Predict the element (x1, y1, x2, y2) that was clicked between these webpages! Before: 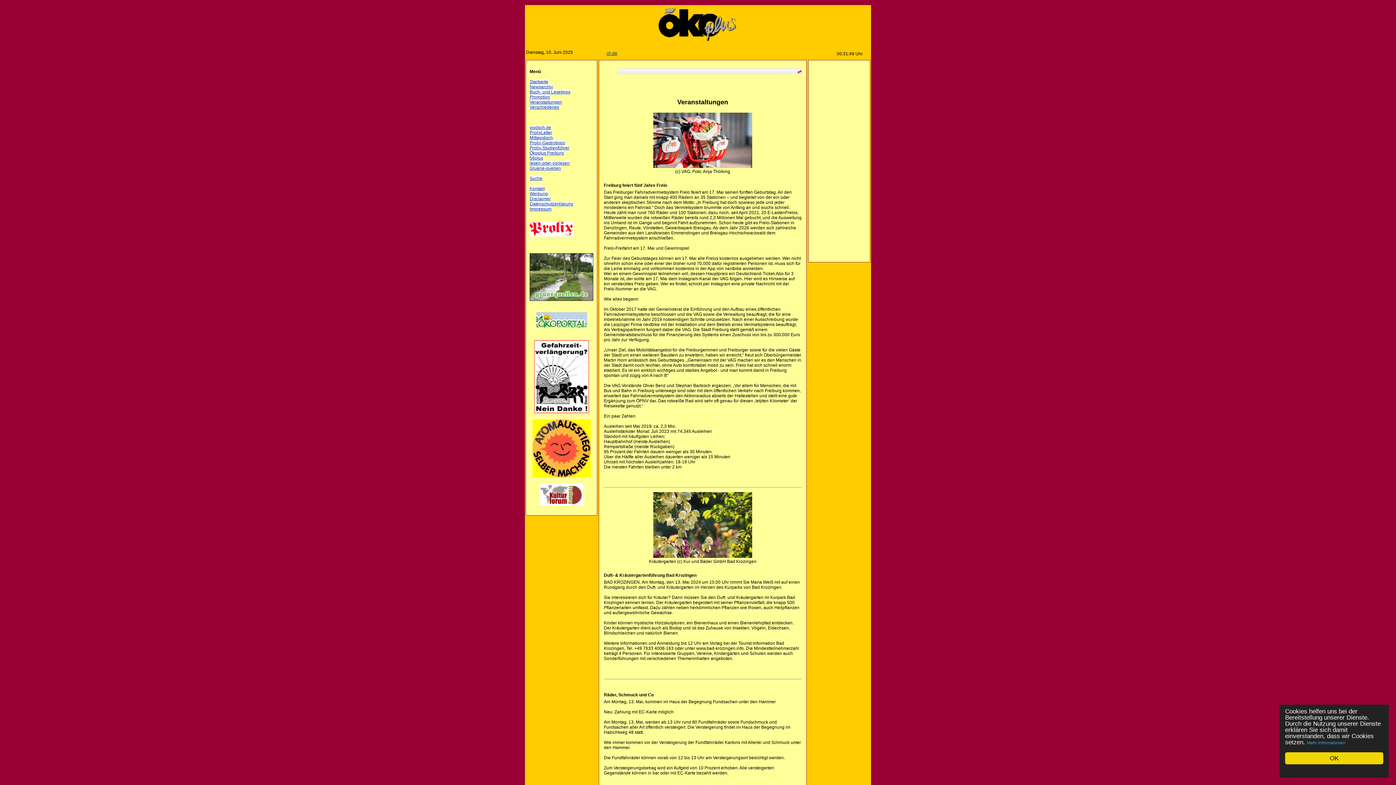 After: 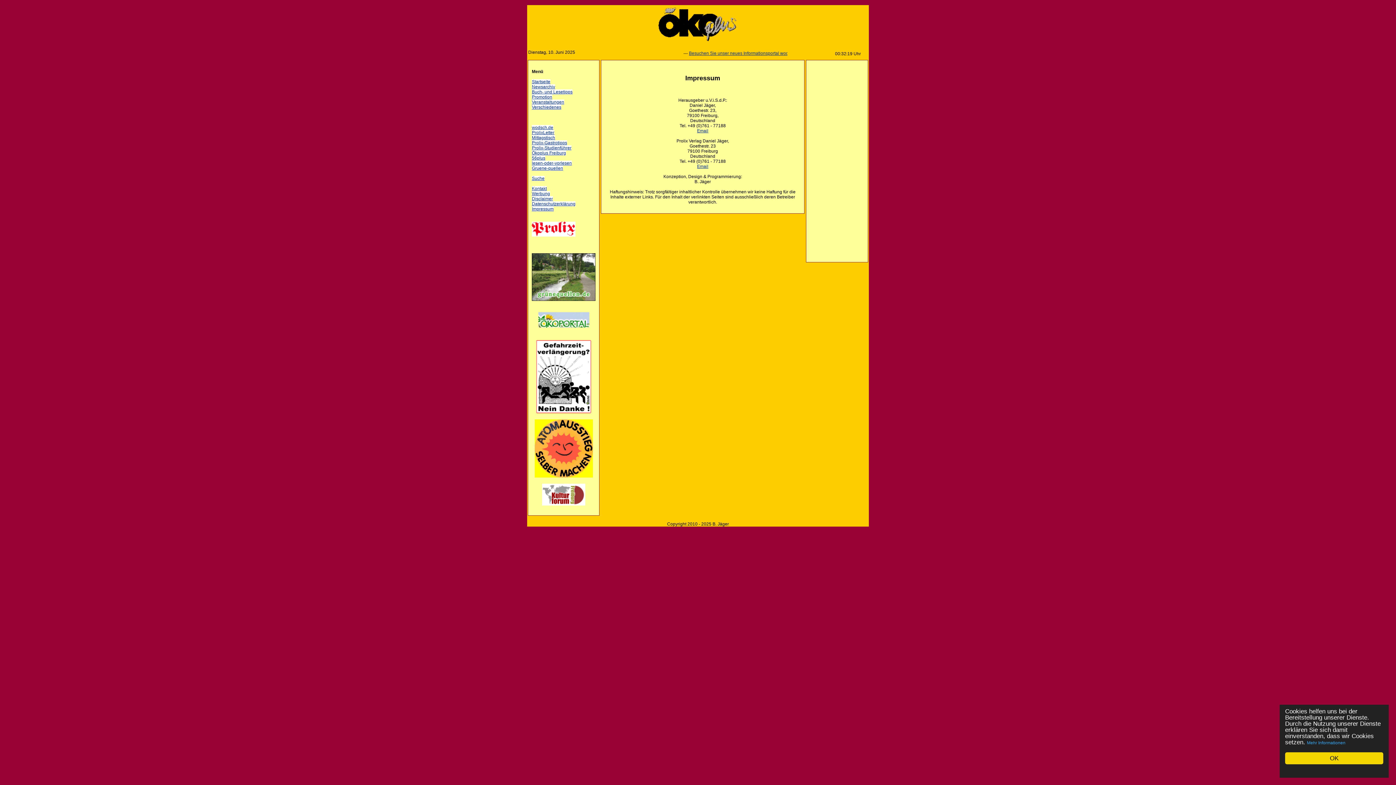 Action: label: Impressum bbox: (529, 206, 551, 211)